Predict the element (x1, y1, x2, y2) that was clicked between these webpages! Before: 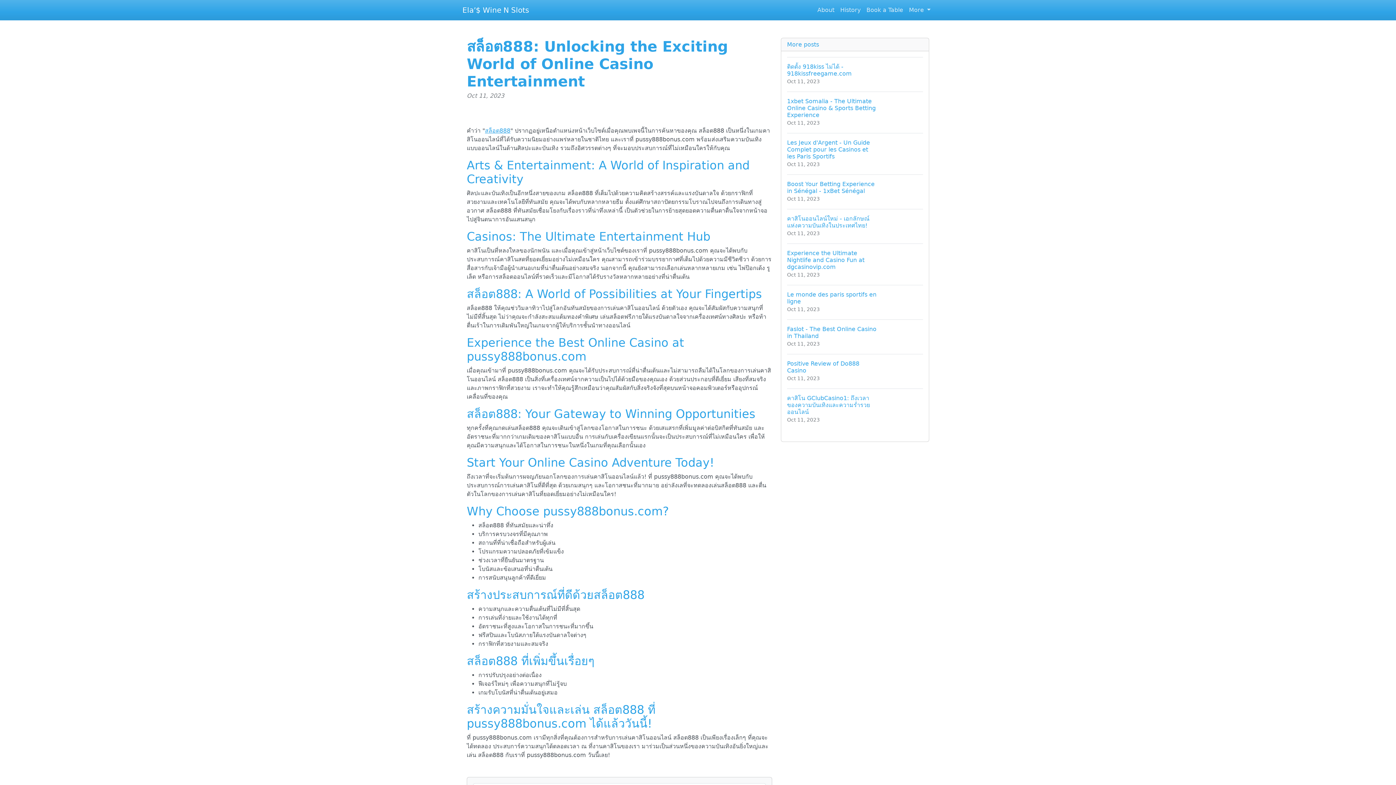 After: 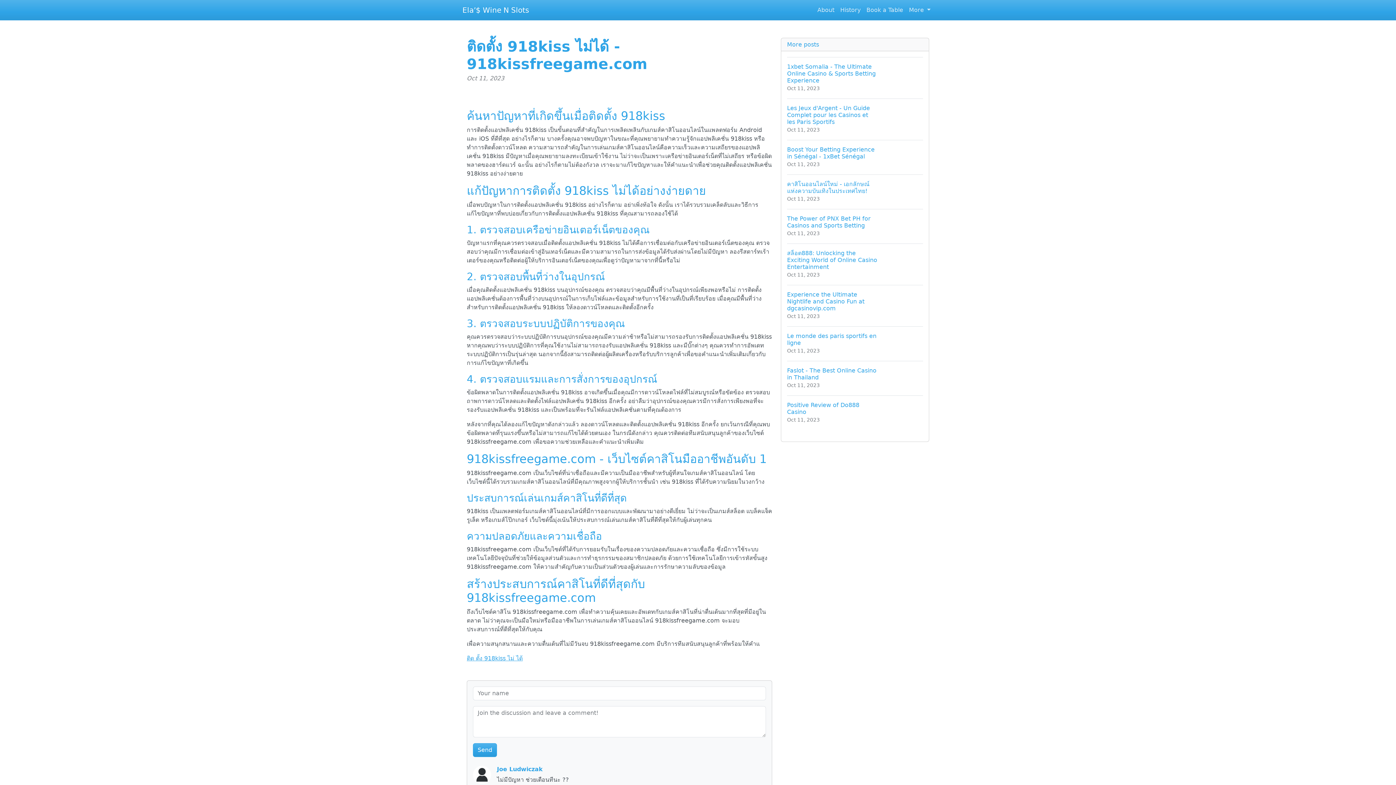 Action: label: ติดตั้ง 918kiss ไม่ได้ - 918kissfreegame.com
Oct 11, 2023 bbox: (787, 57, 923, 91)